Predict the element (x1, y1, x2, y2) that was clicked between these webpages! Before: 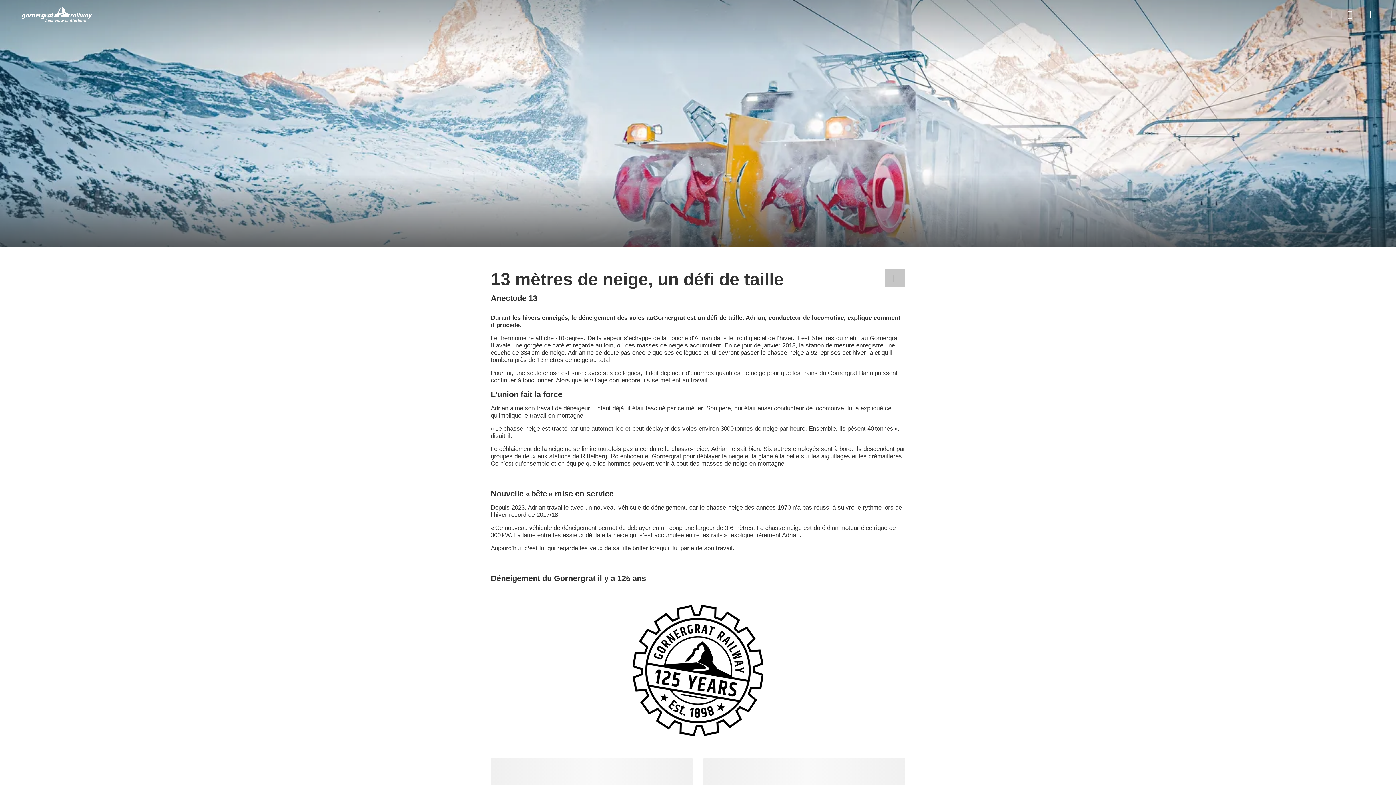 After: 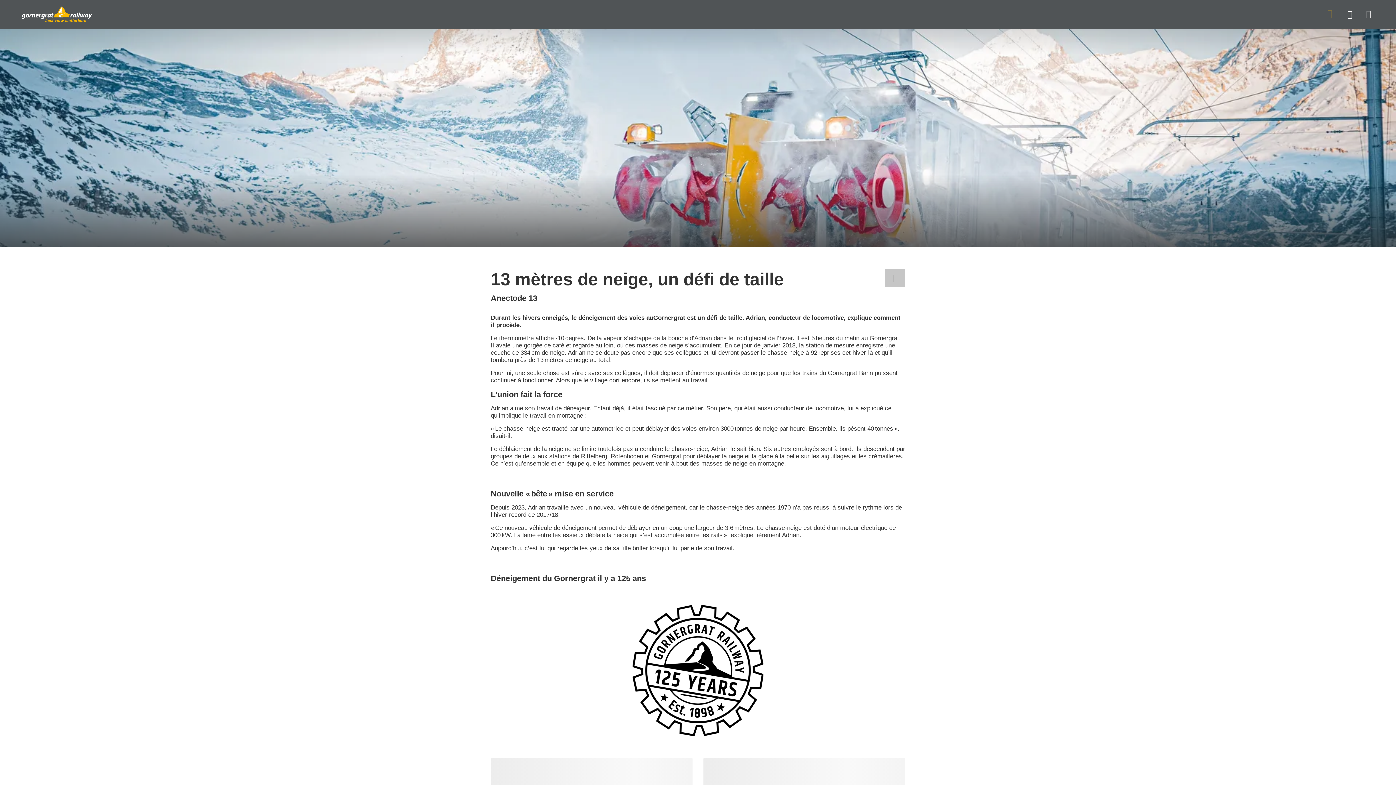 Action: label: Aller au panier bbox: (1322, 0, 1342, 28)